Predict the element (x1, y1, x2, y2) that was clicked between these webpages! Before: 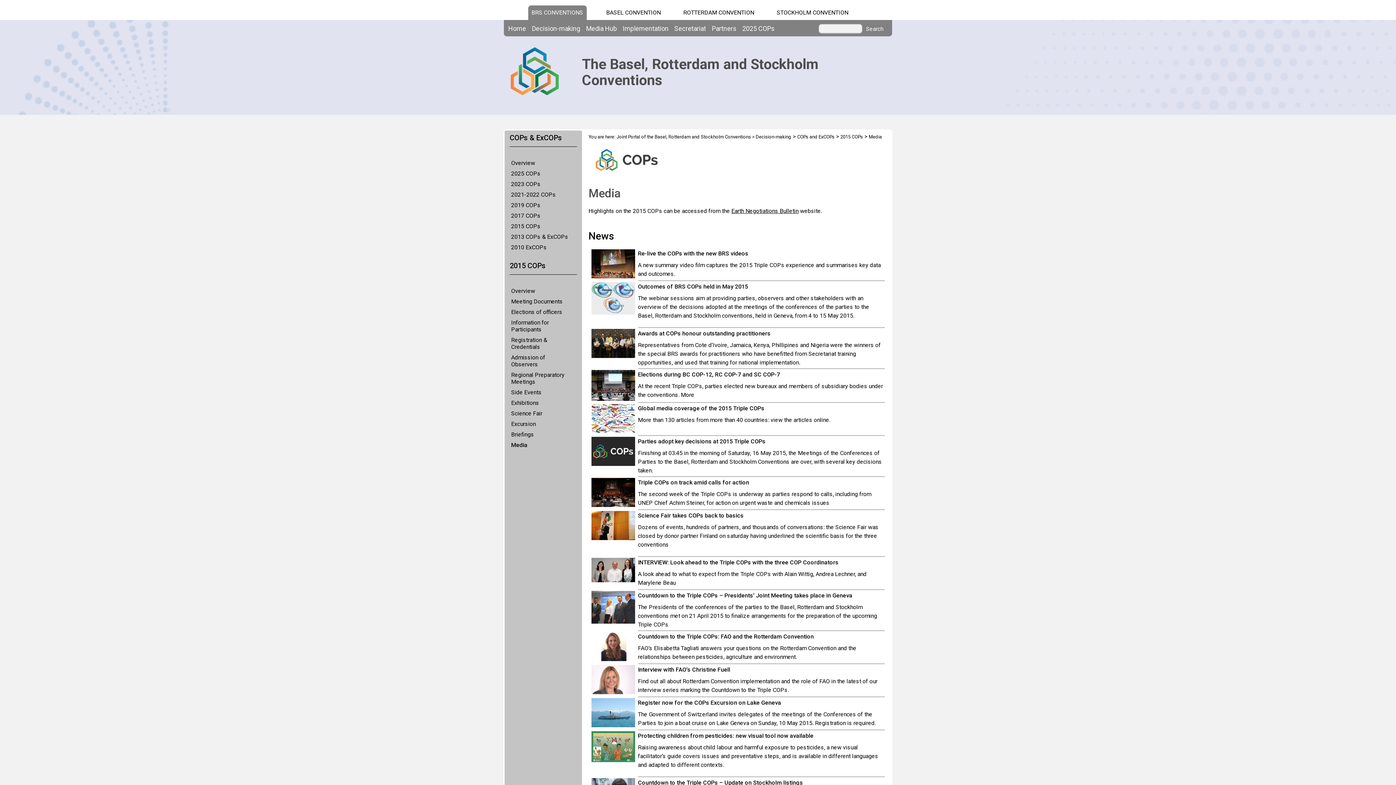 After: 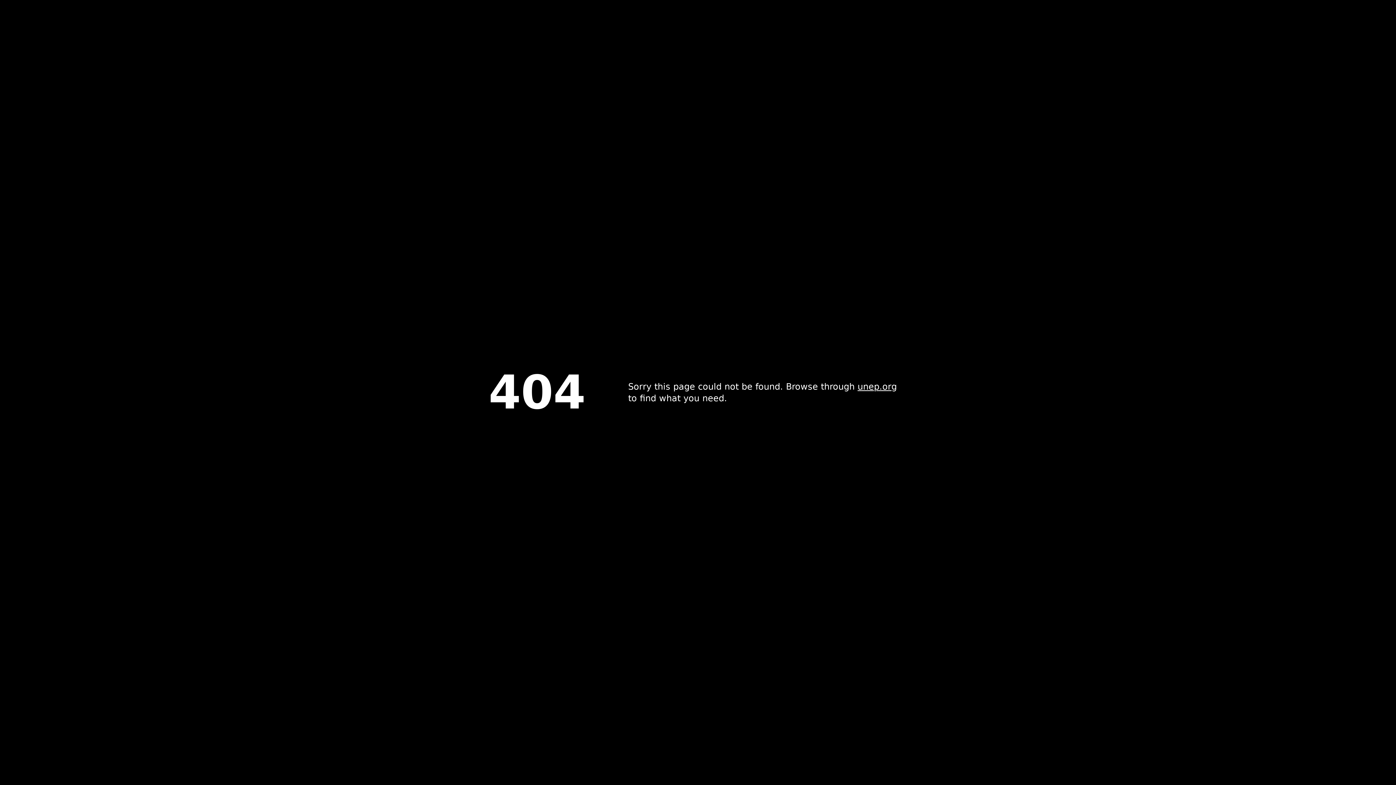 Action: label: Countdown to the Triple COPs – Update on Stockholm listings bbox: (638, 779, 803, 786)